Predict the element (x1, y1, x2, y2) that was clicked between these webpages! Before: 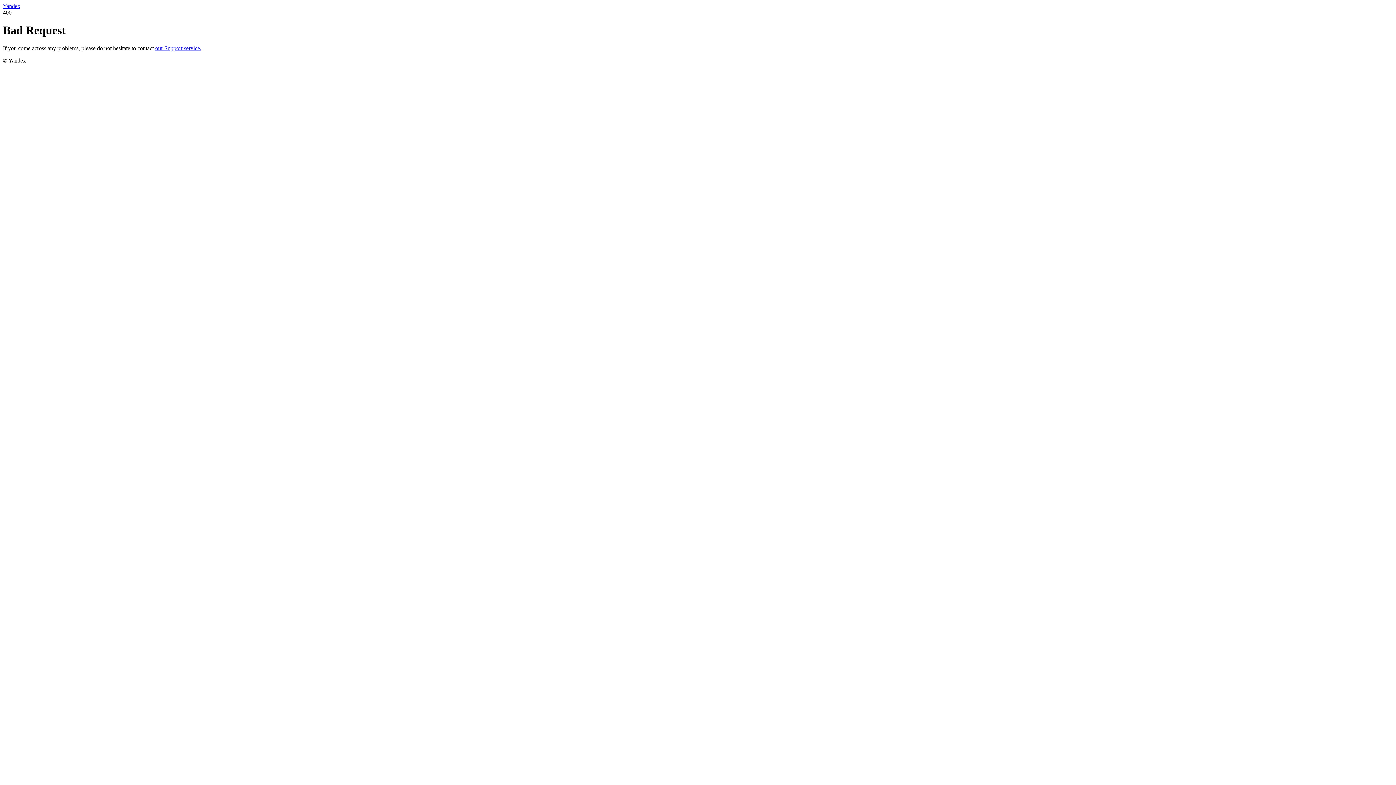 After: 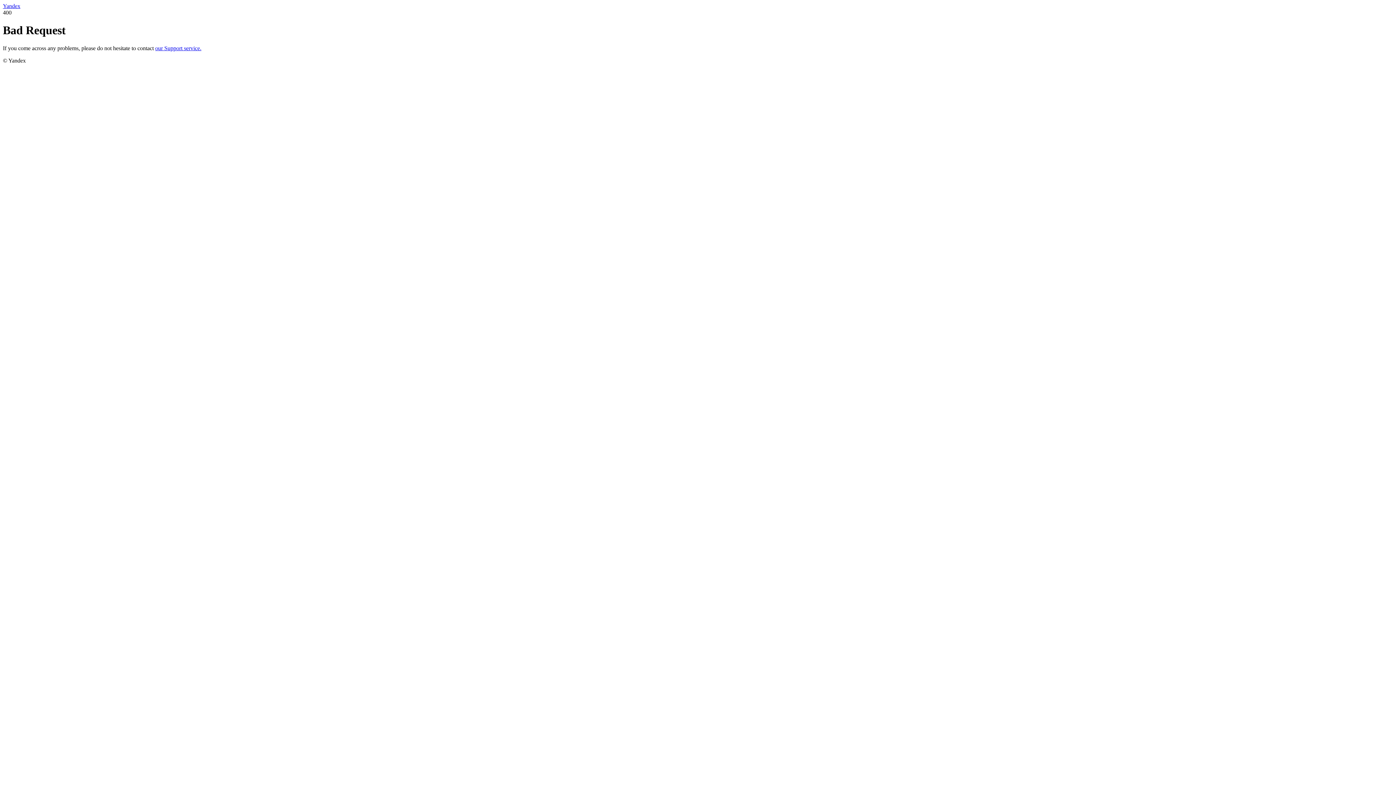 Action: bbox: (2, 2, 20, 9) label: Yandex